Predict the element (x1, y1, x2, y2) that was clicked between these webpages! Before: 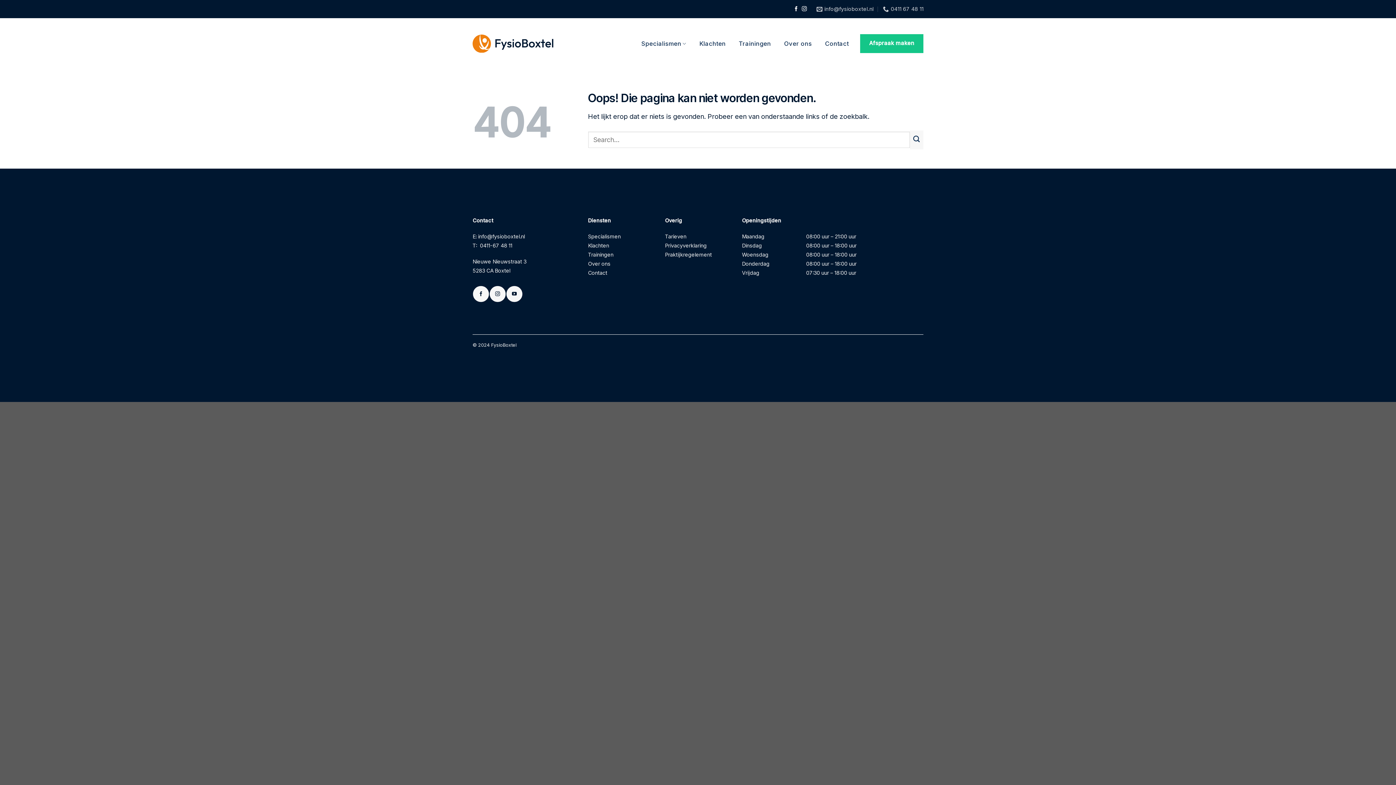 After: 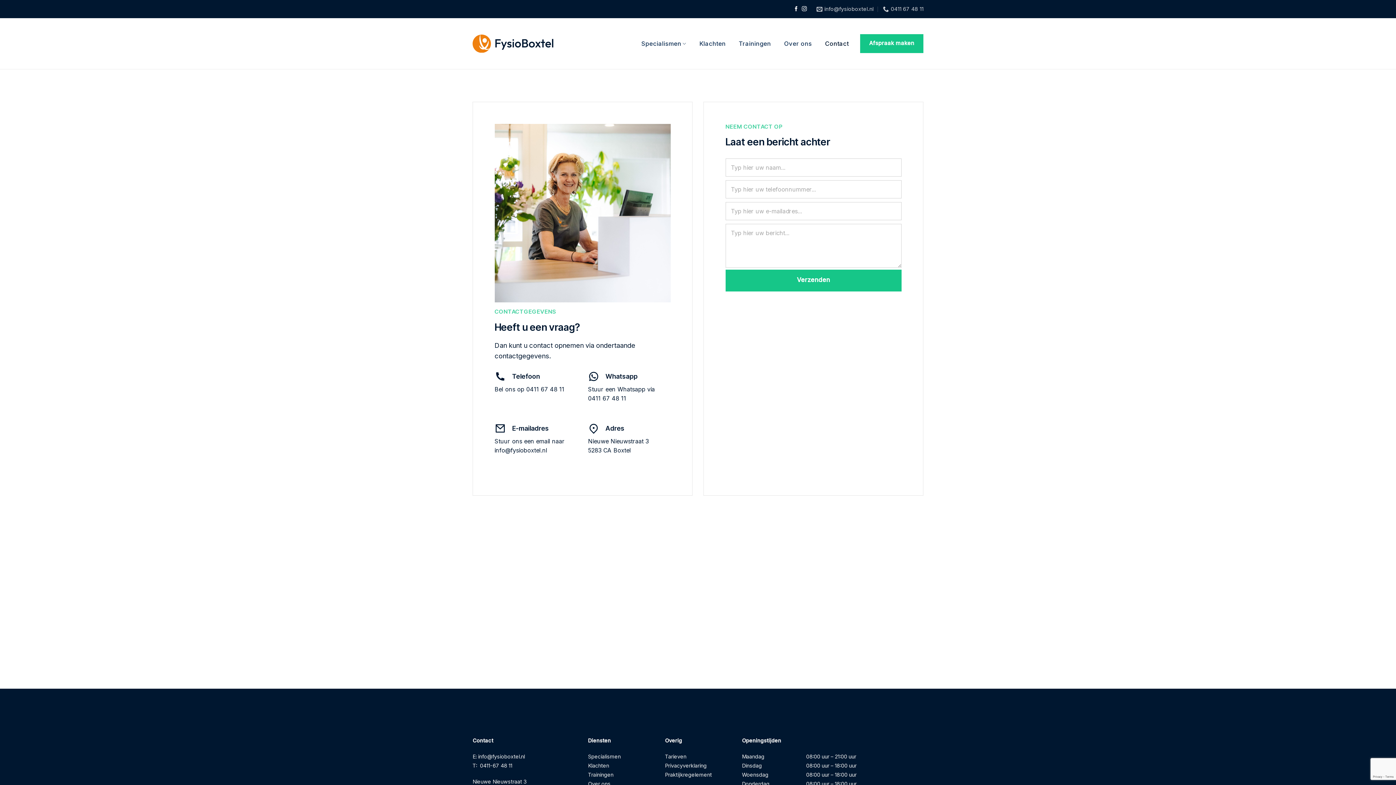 Action: label: Contact bbox: (588, 269, 607, 276)